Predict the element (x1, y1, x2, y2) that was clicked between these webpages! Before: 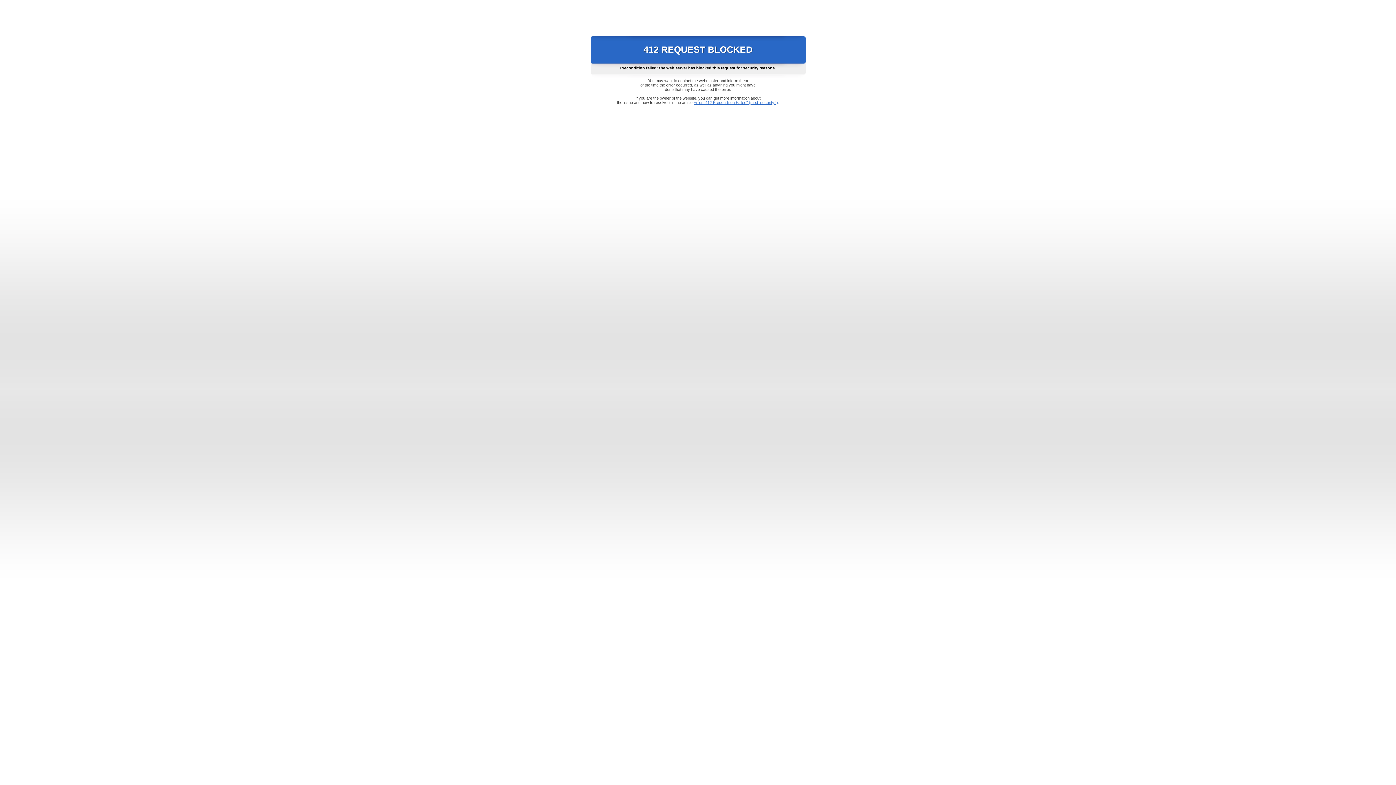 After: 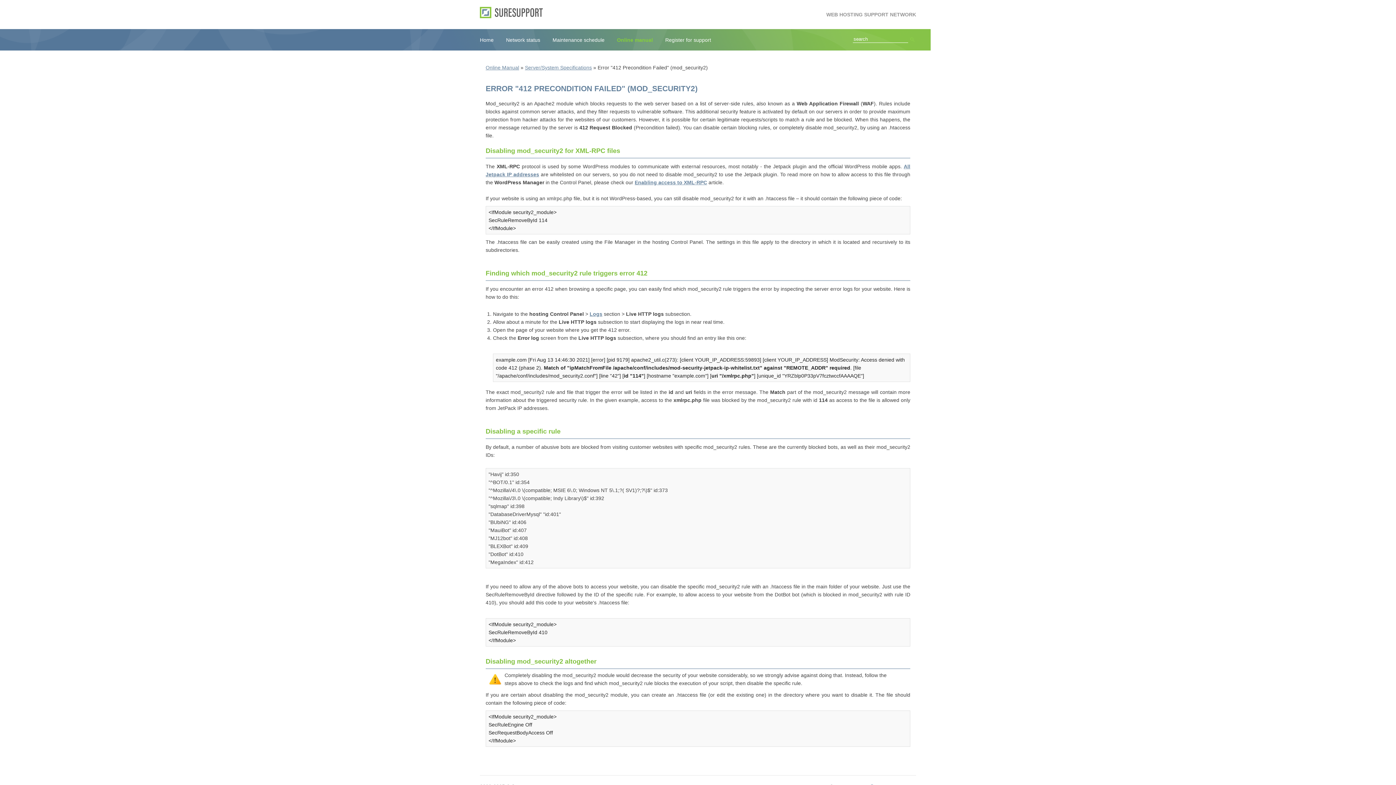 Action: label: Error "412 Precondition Failed" (mod_security2) bbox: (693, 100, 778, 104)